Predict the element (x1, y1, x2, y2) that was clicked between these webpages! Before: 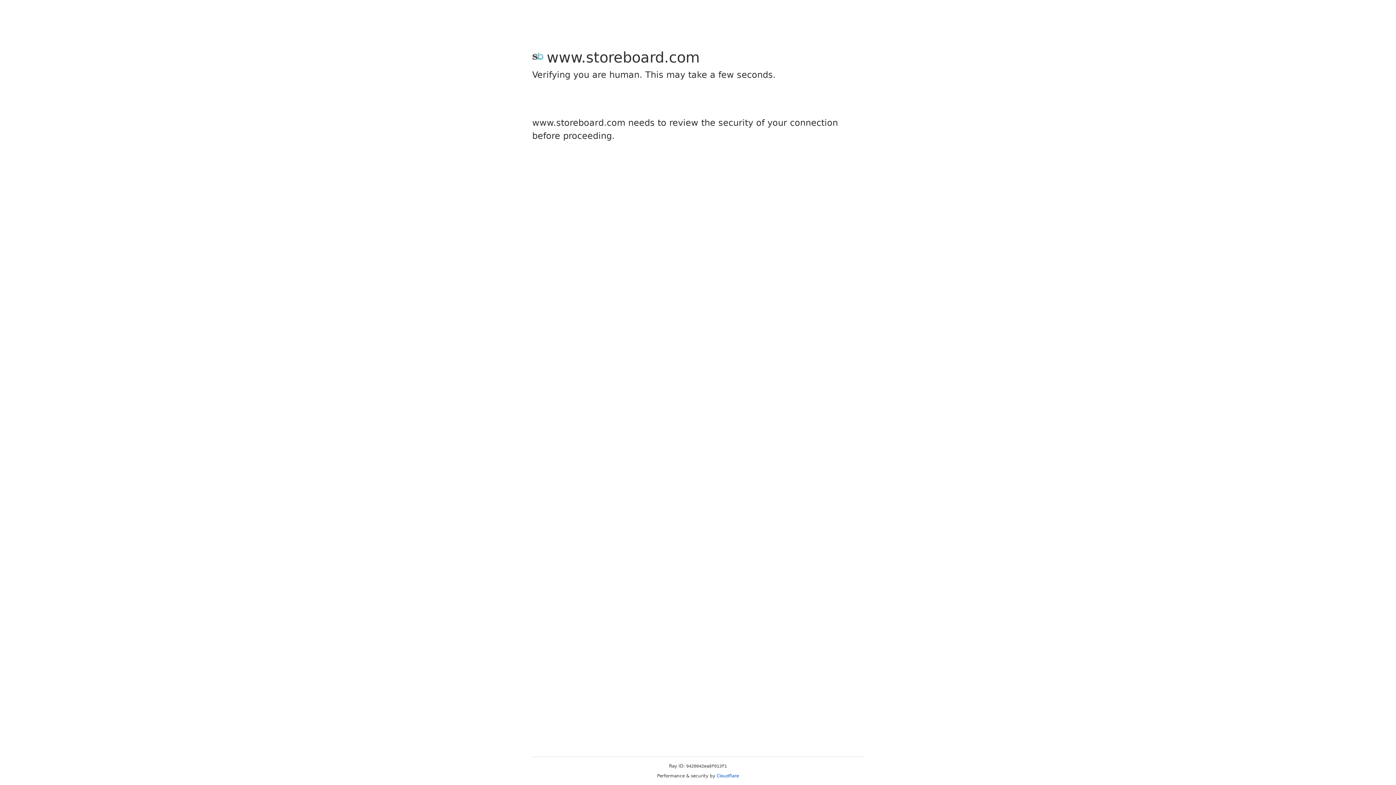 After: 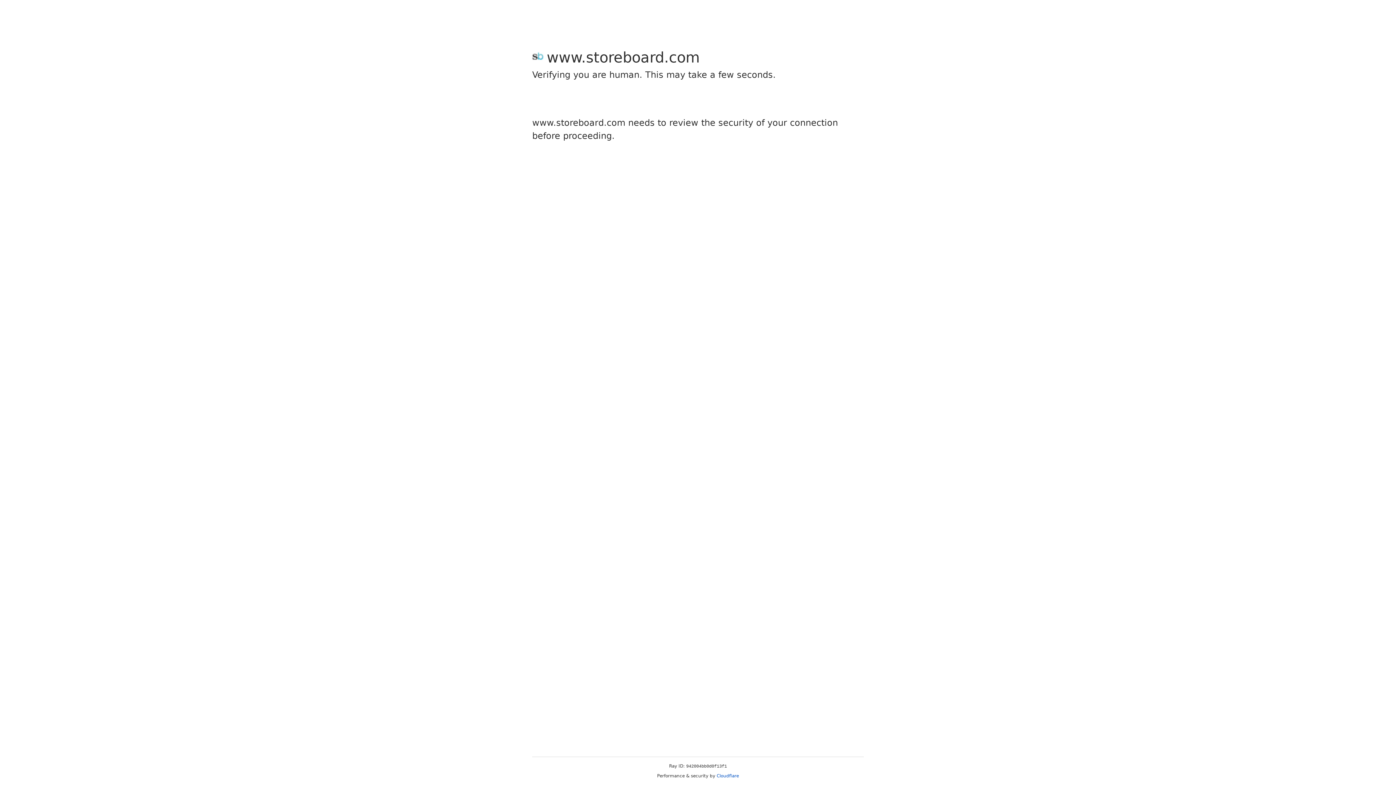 Action: bbox: (716, 773, 739, 778) label: Cloudflare